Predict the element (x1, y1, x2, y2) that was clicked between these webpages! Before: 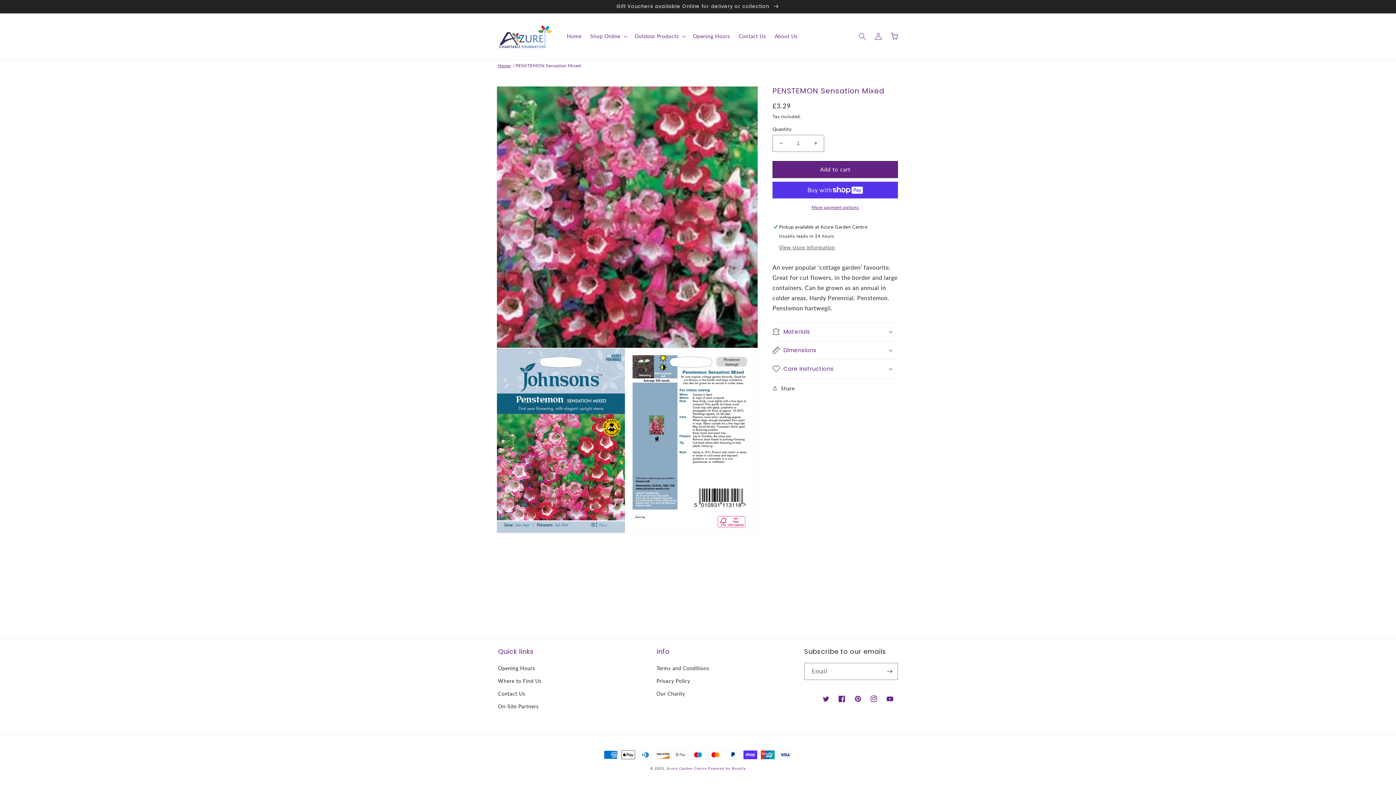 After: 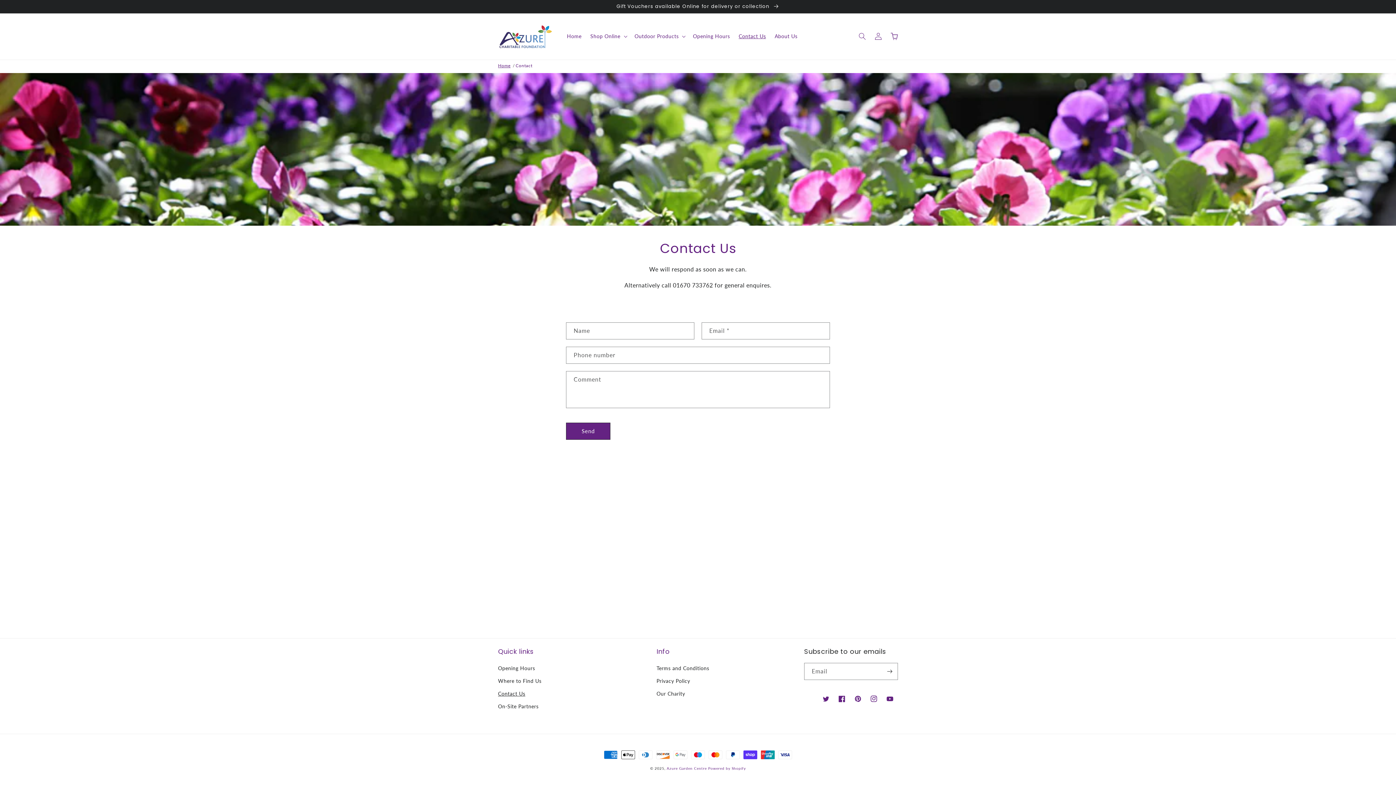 Action: bbox: (734, 28, 770, 44) label: Contact Us